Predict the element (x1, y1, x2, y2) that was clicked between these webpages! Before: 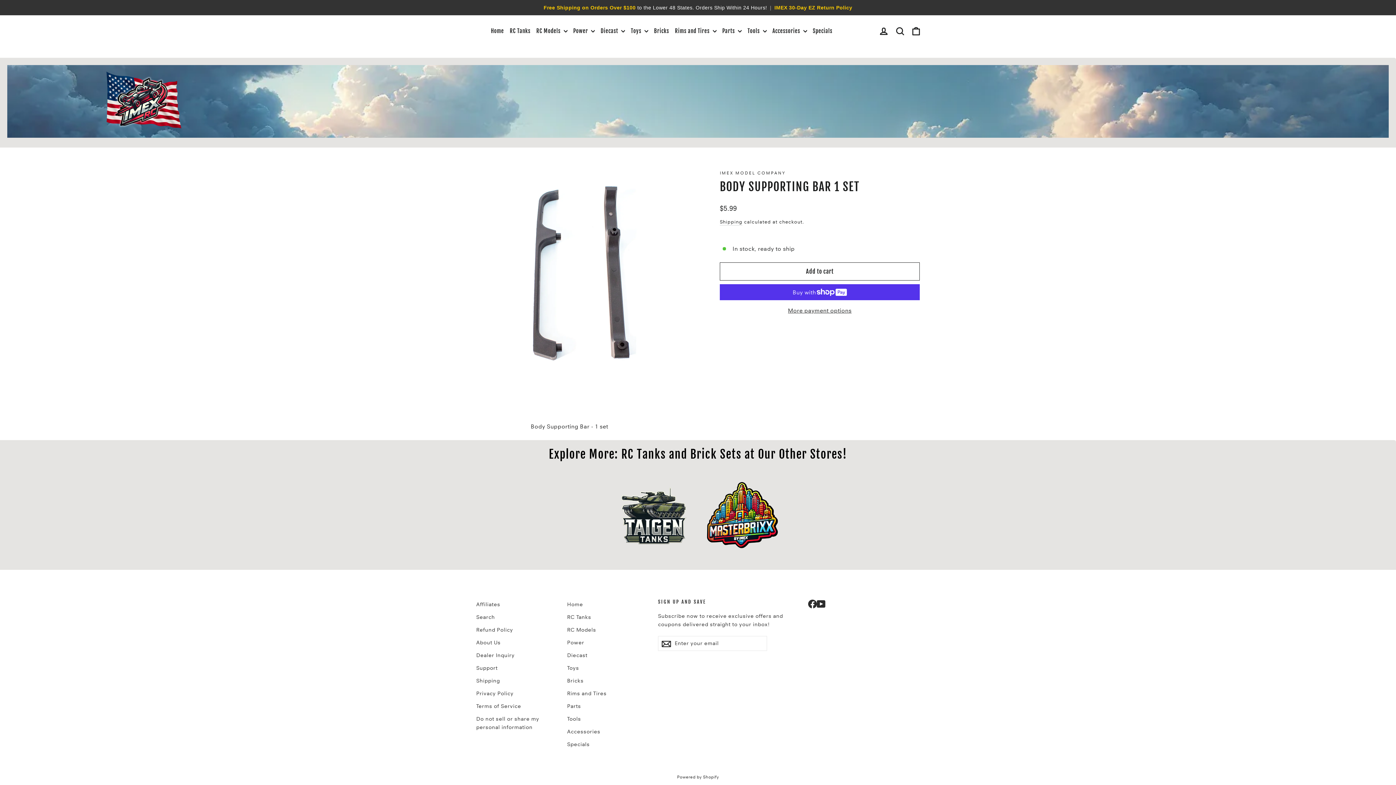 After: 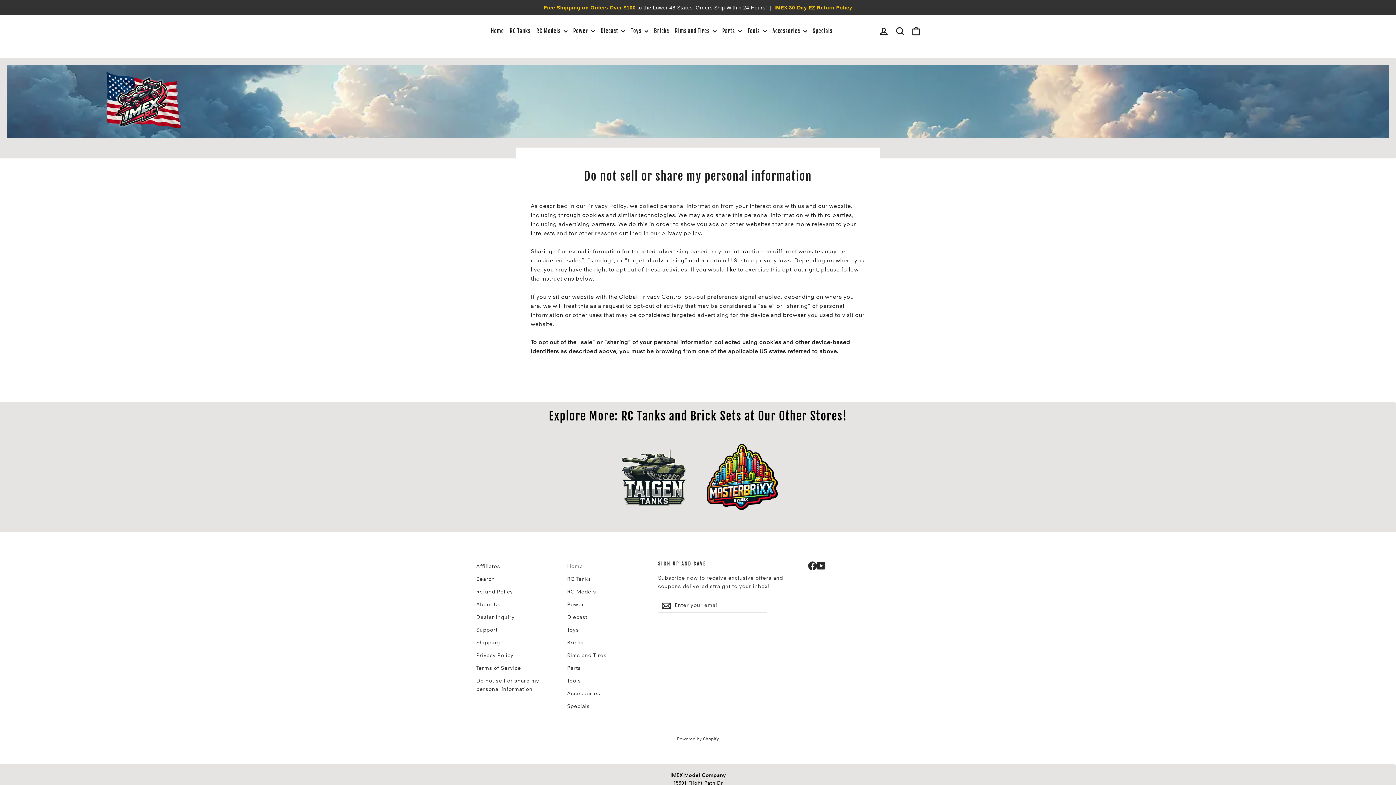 Action: bbox: (476, 713, 556, 733) label: Do not sell or share my personal information